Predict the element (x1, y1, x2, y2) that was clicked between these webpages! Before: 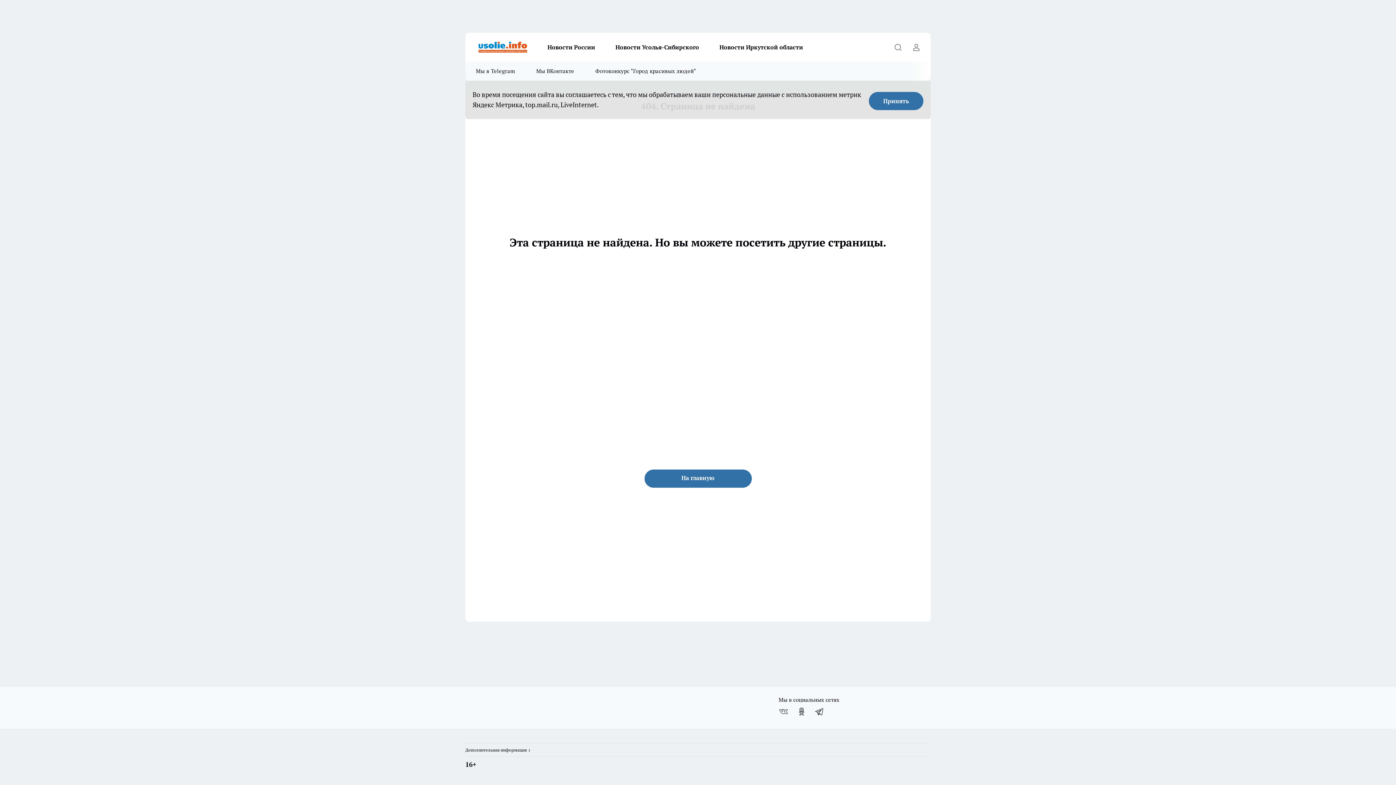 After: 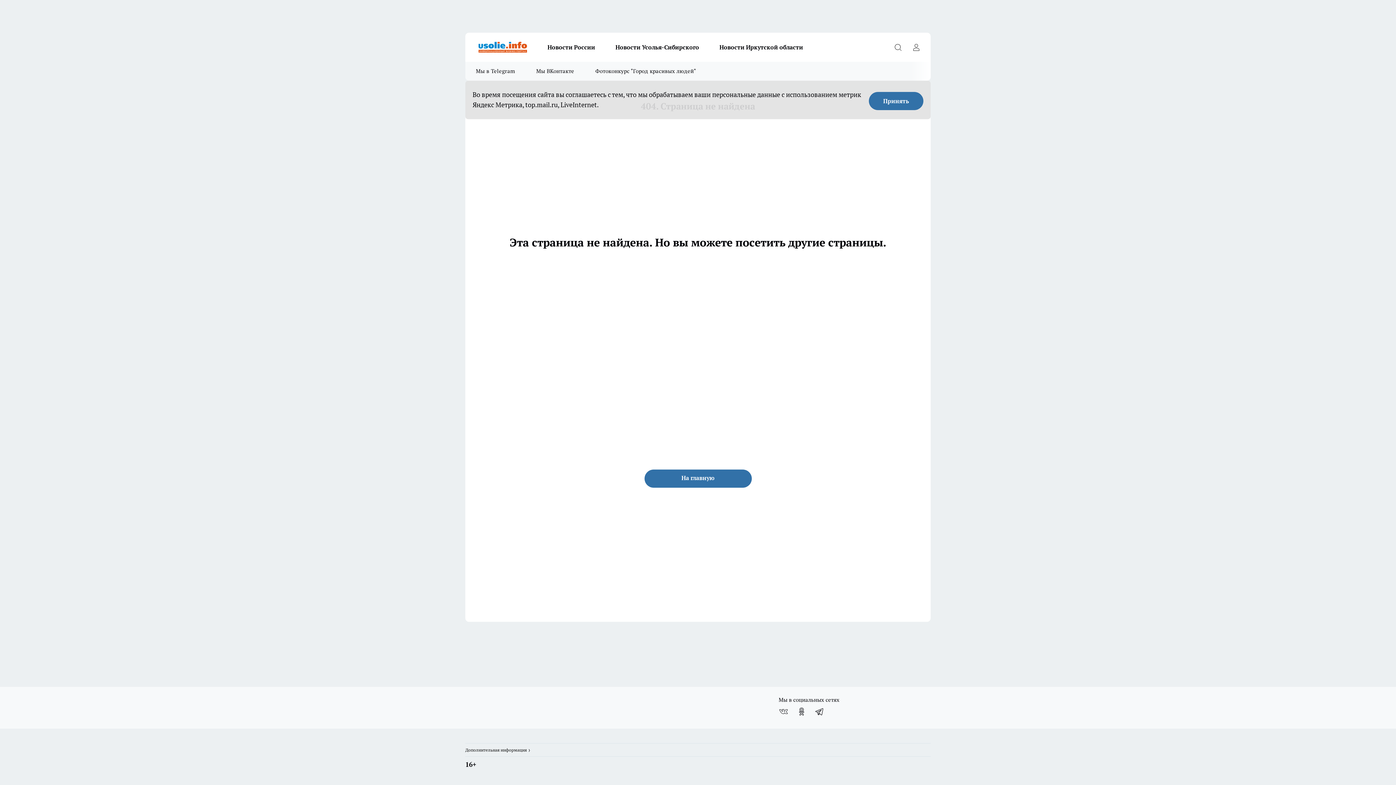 Action: label: Мы в ВКонтакте bbox: (774, 704, 792, 719)